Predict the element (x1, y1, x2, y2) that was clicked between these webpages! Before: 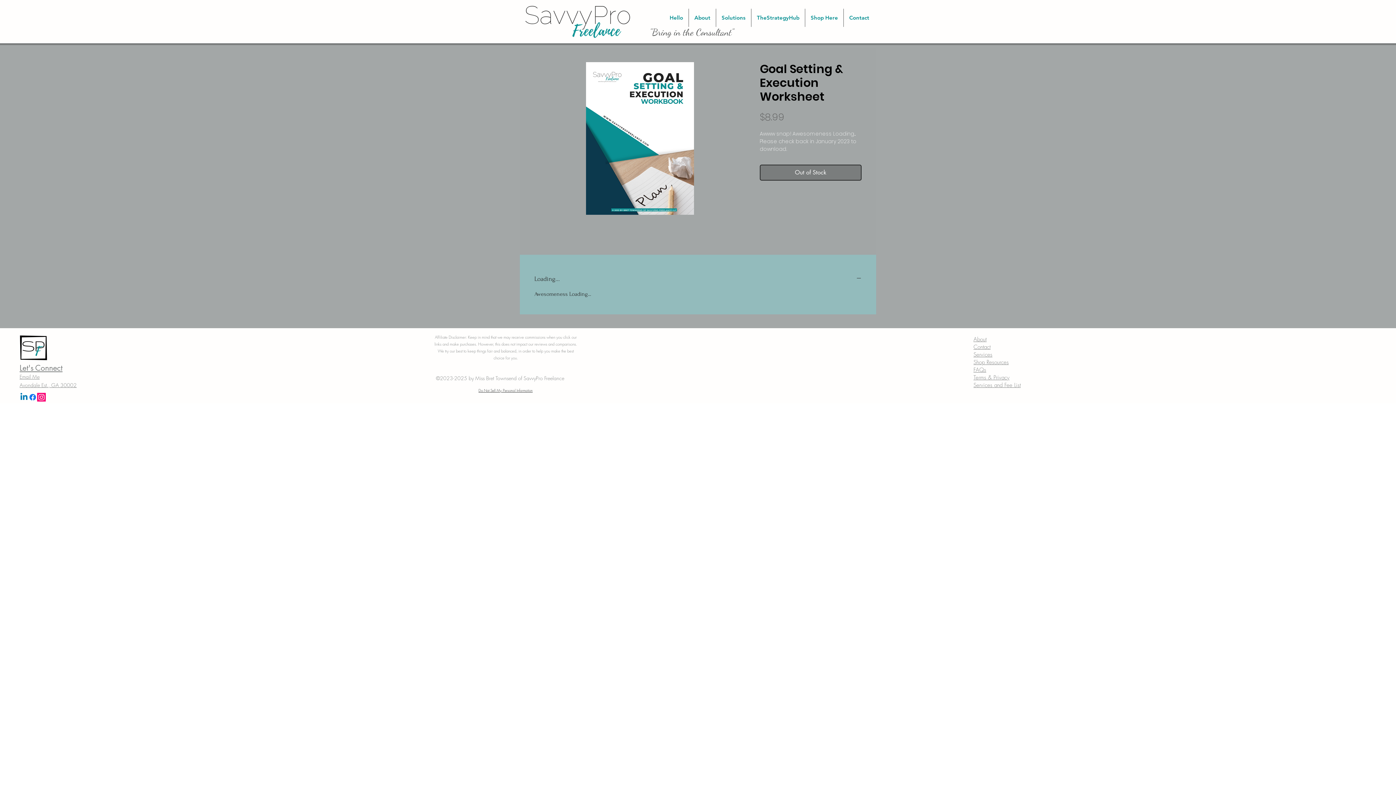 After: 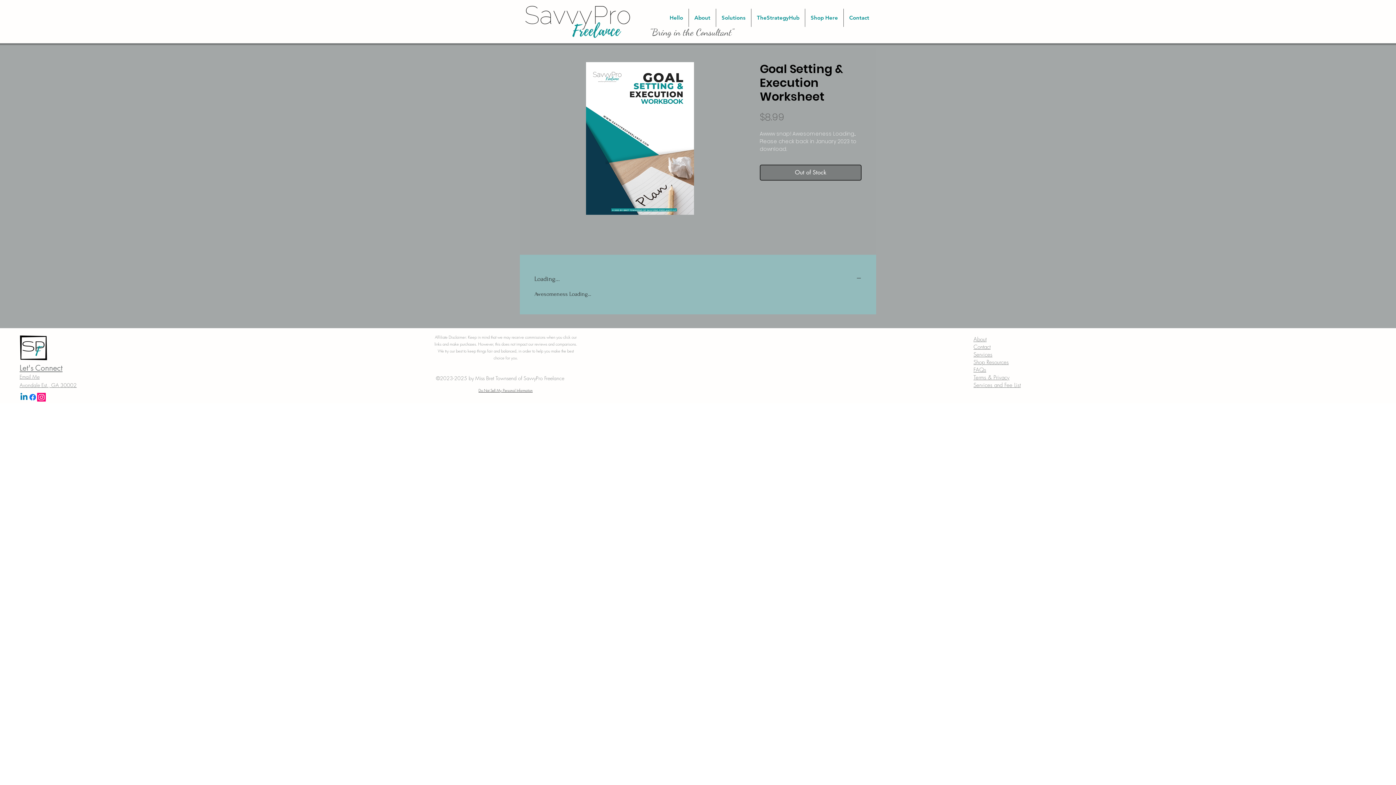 Action: bbox: (19, 393, 28, 401) label: Linkedin